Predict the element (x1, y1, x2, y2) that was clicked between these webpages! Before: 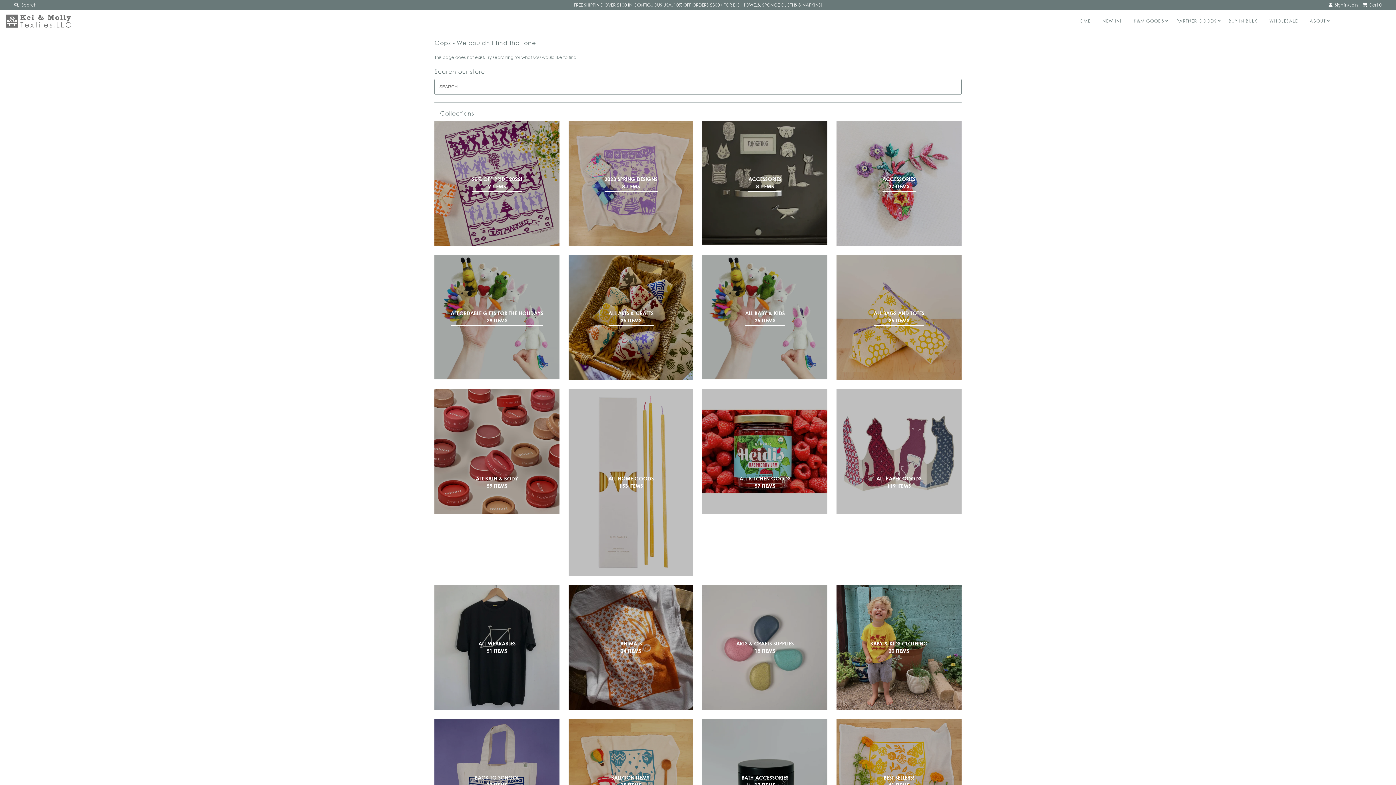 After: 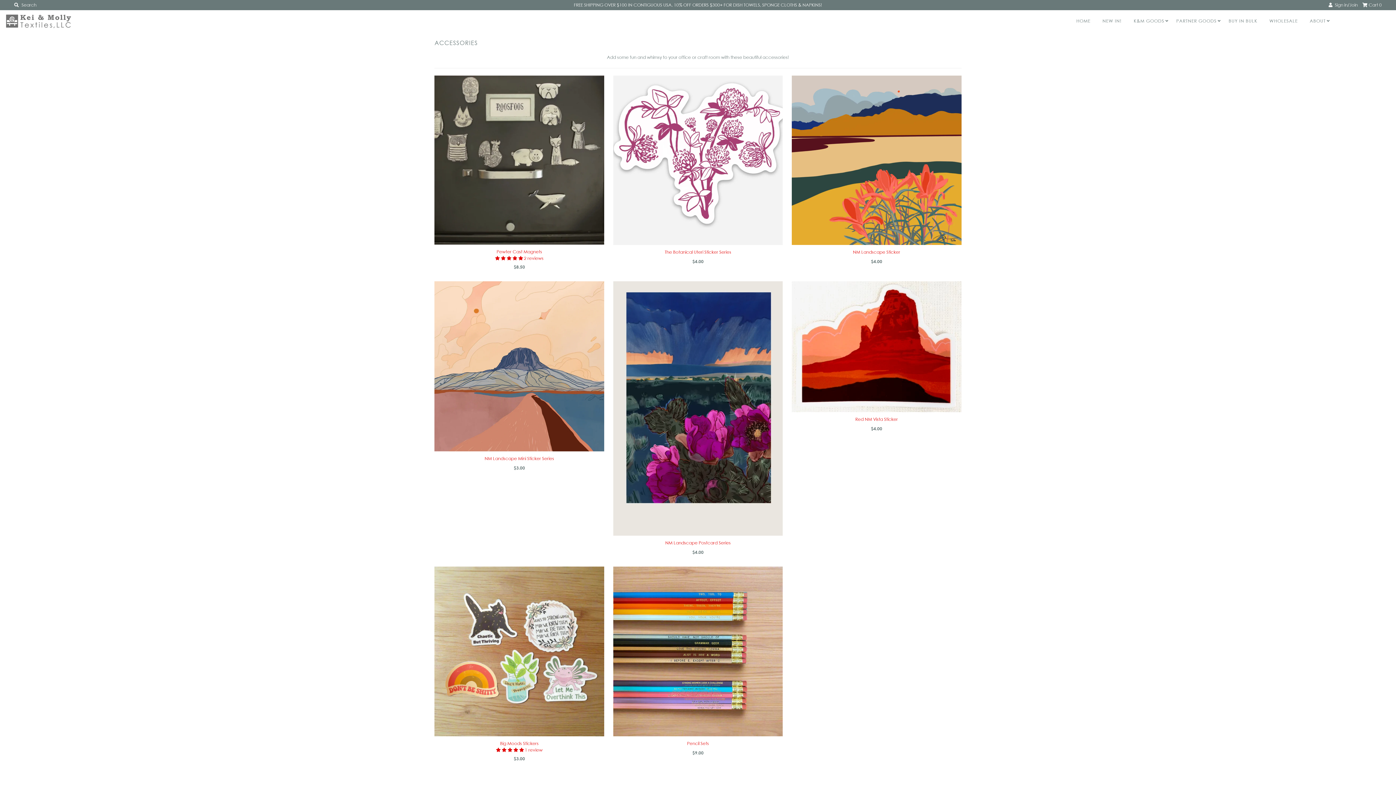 Action: bbox: (748, 175, 781, 190) label: ACCESSORIES
8 ITEMS